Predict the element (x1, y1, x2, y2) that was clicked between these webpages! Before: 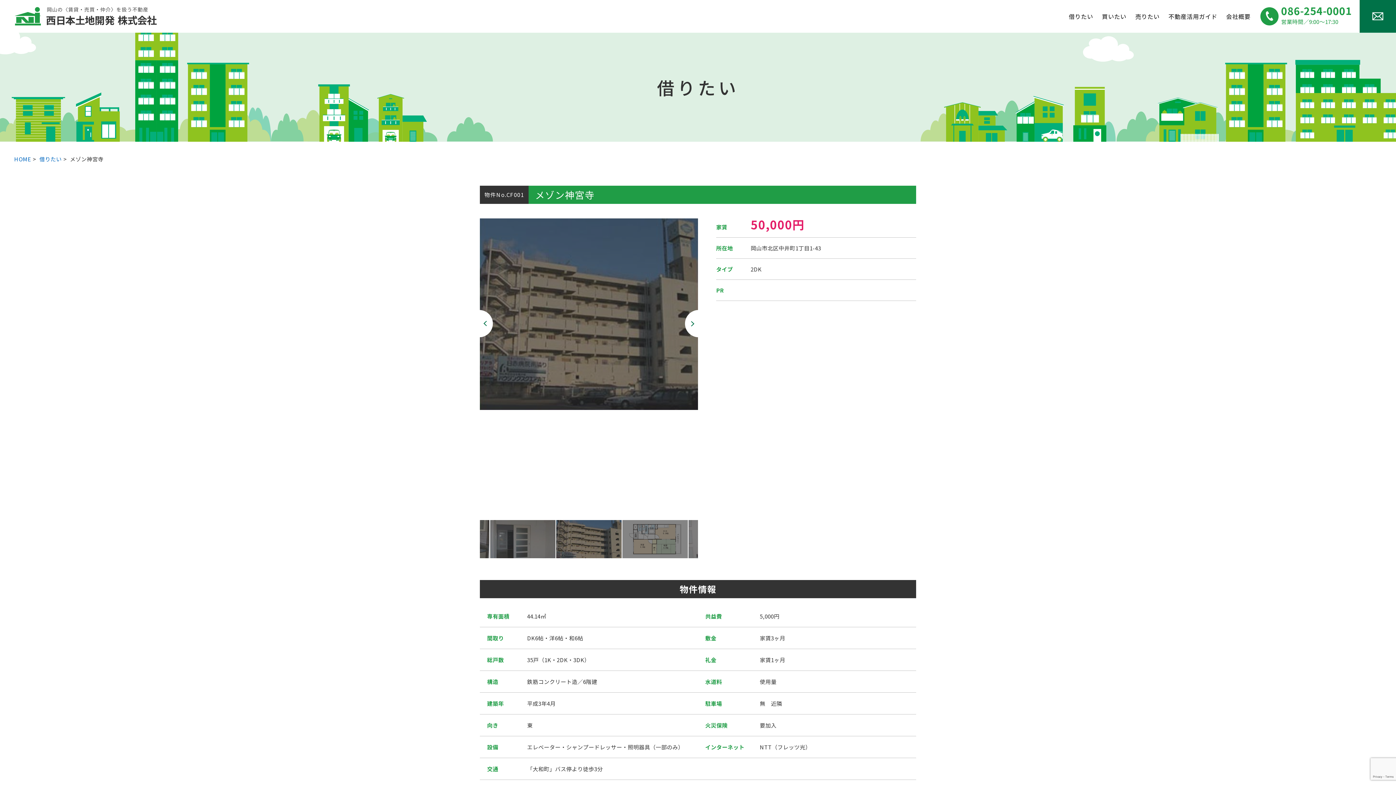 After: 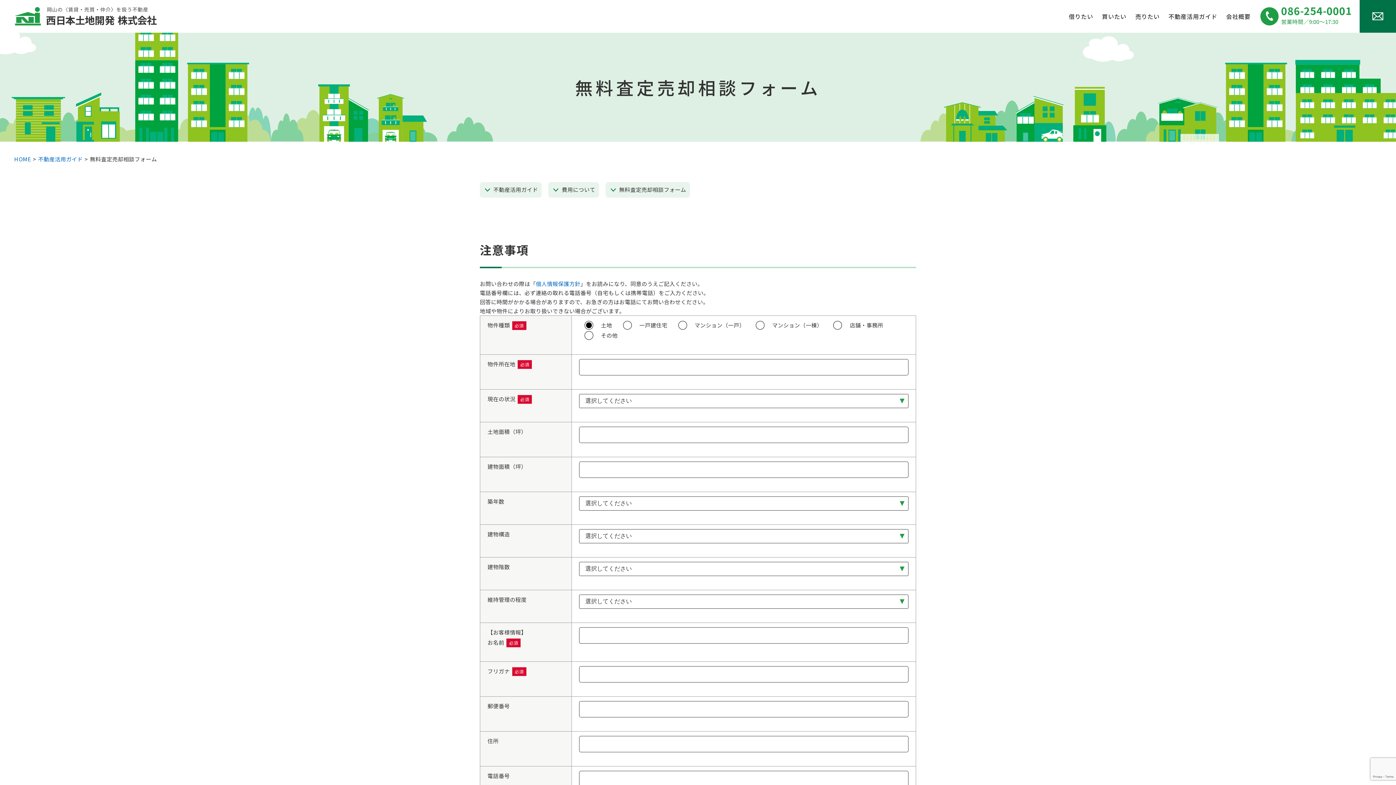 Action: bbox: (1135, 12, 1159, 20) label: 売りたい